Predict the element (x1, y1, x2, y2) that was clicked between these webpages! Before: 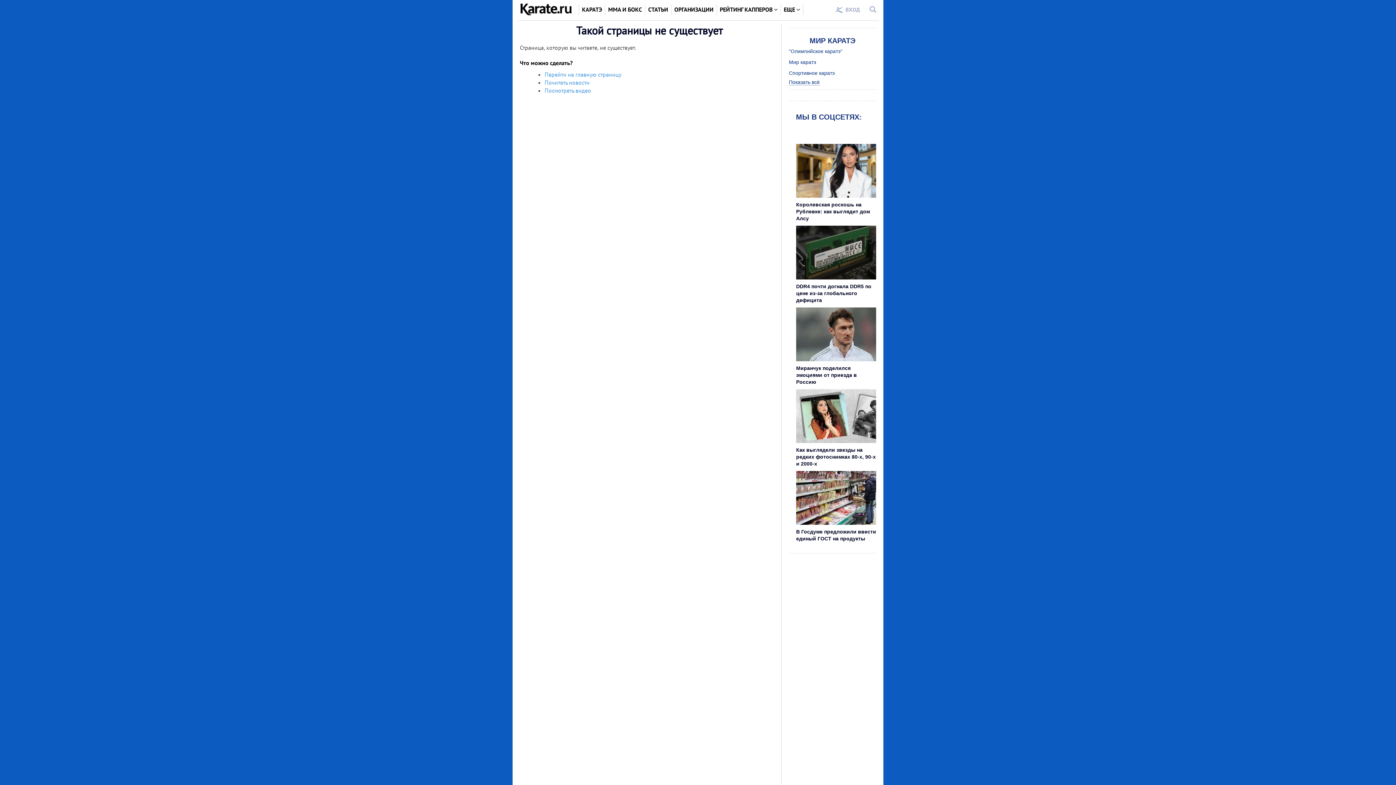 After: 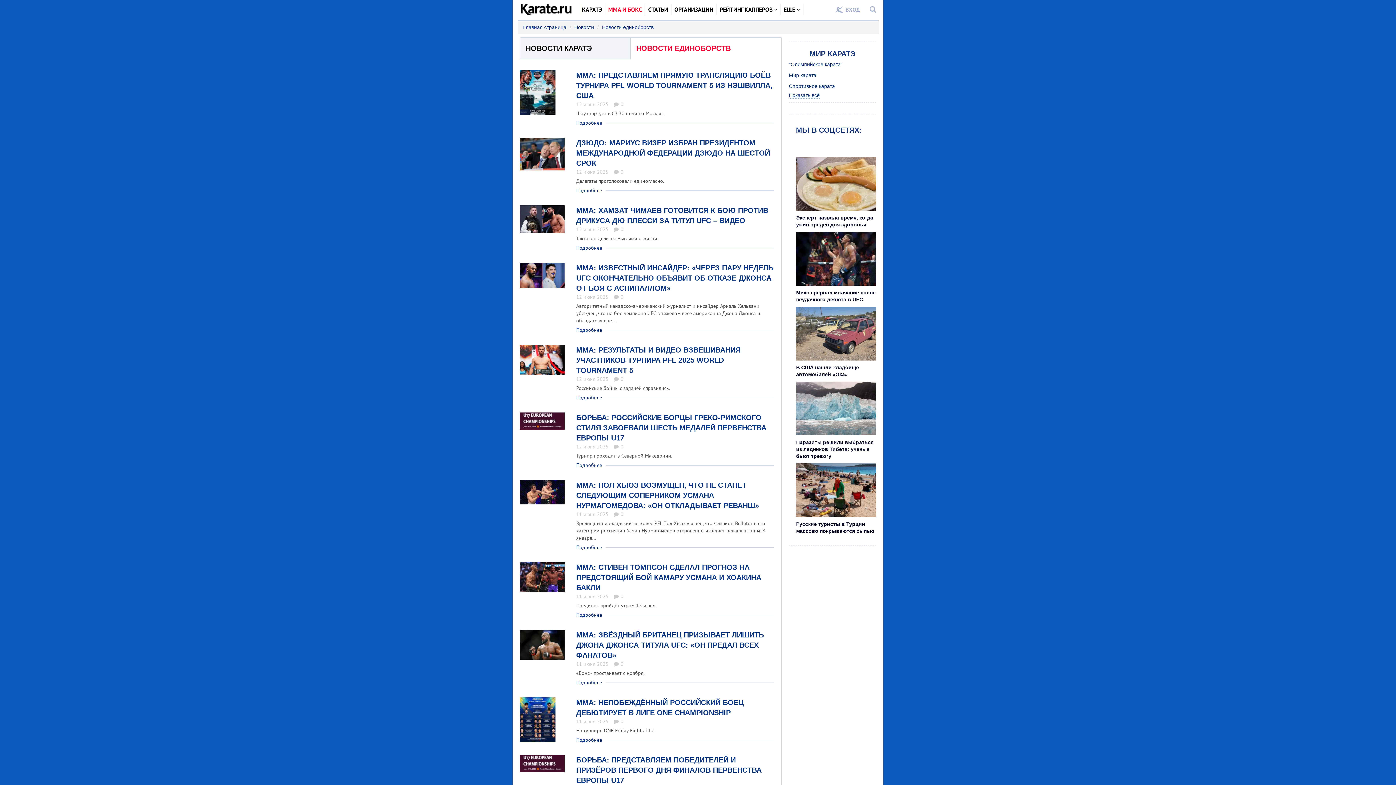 Action: label: MMA И БОКС bbox: (605, 3, 645, 15)